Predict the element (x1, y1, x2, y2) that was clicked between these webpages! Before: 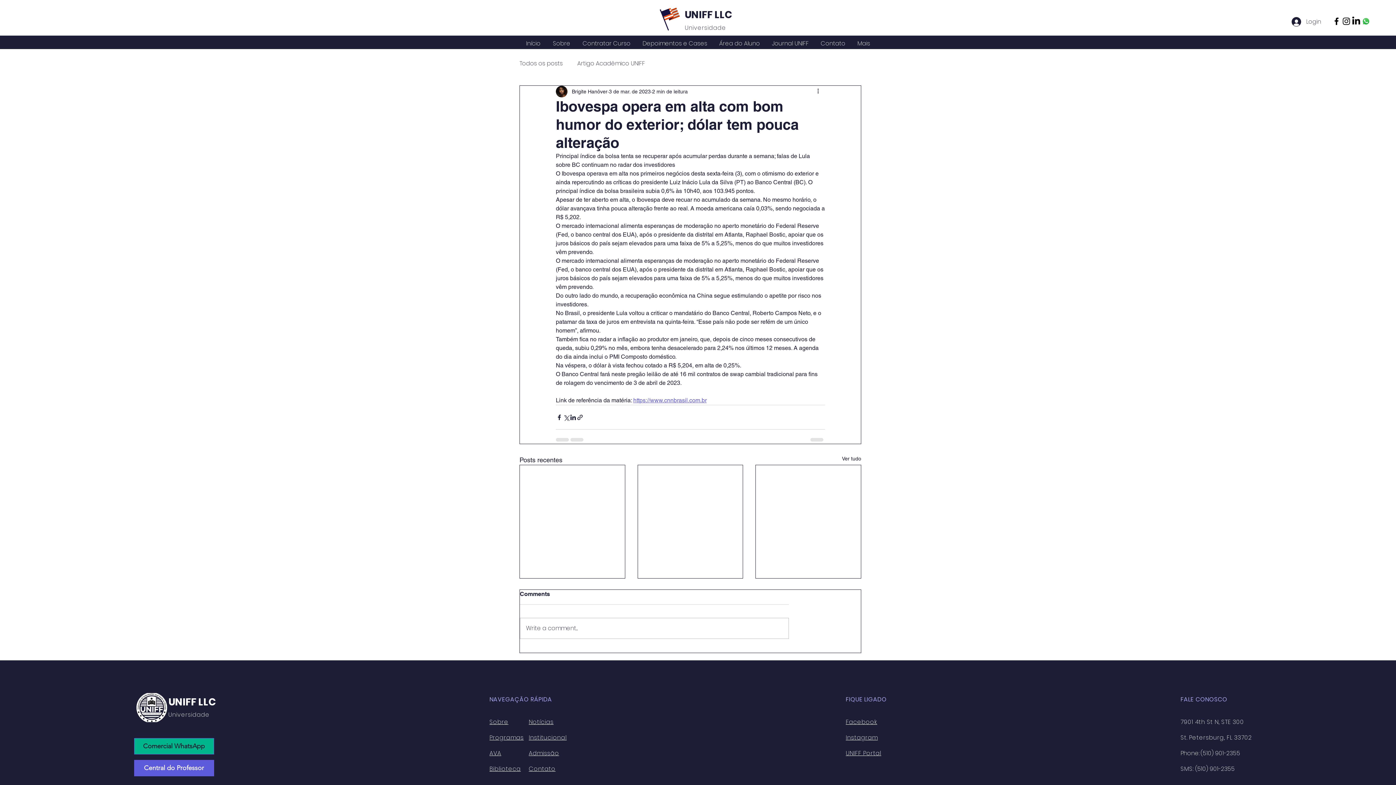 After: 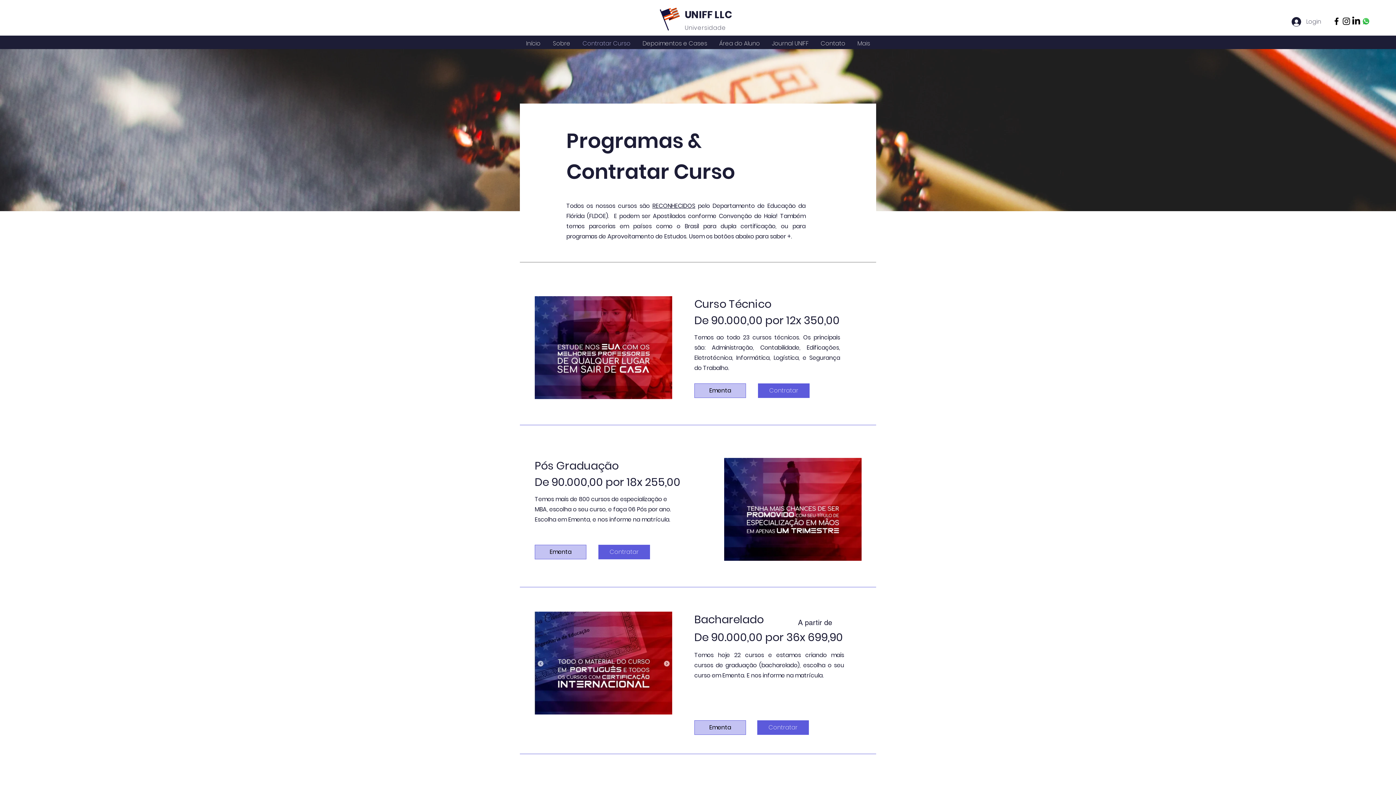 Action: bbox: (489, 733, 523, 742) label: Programas